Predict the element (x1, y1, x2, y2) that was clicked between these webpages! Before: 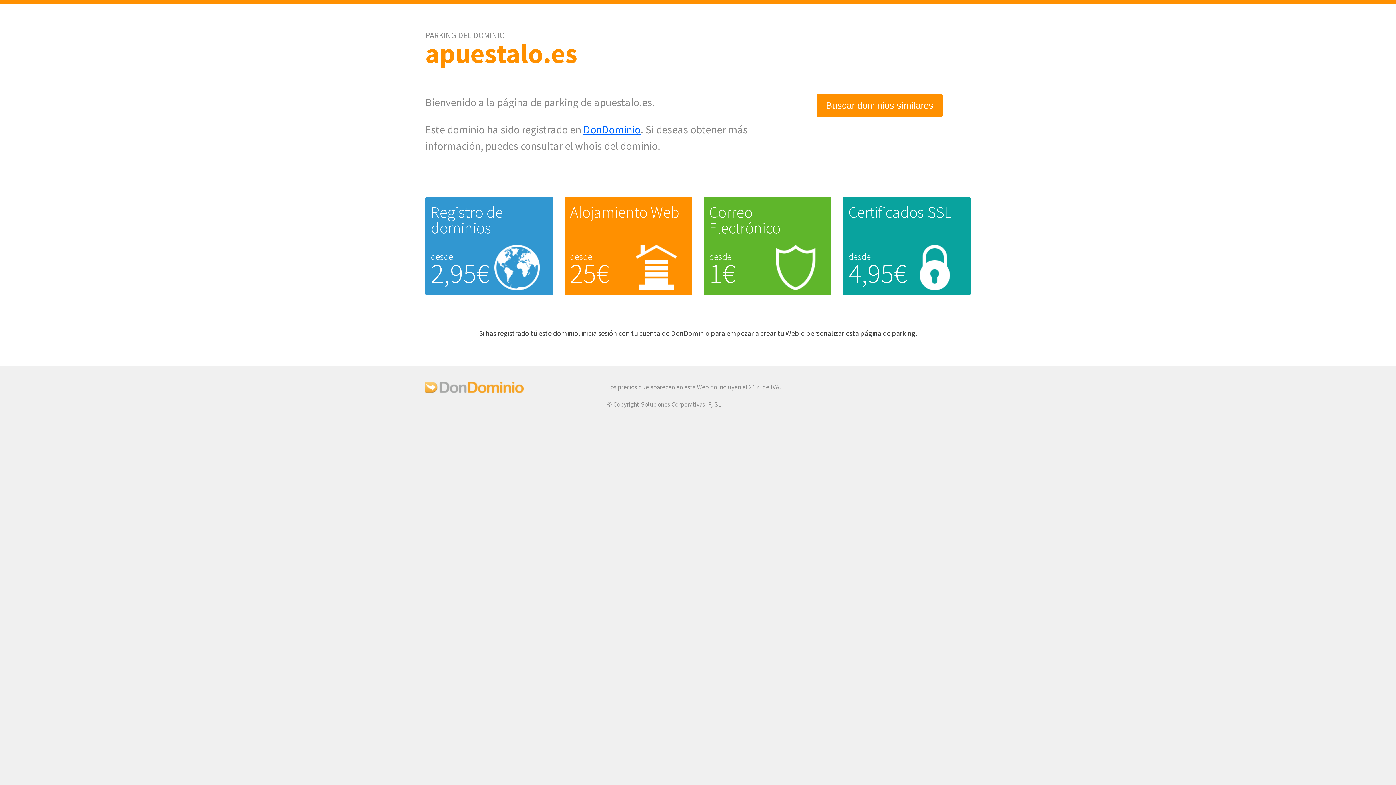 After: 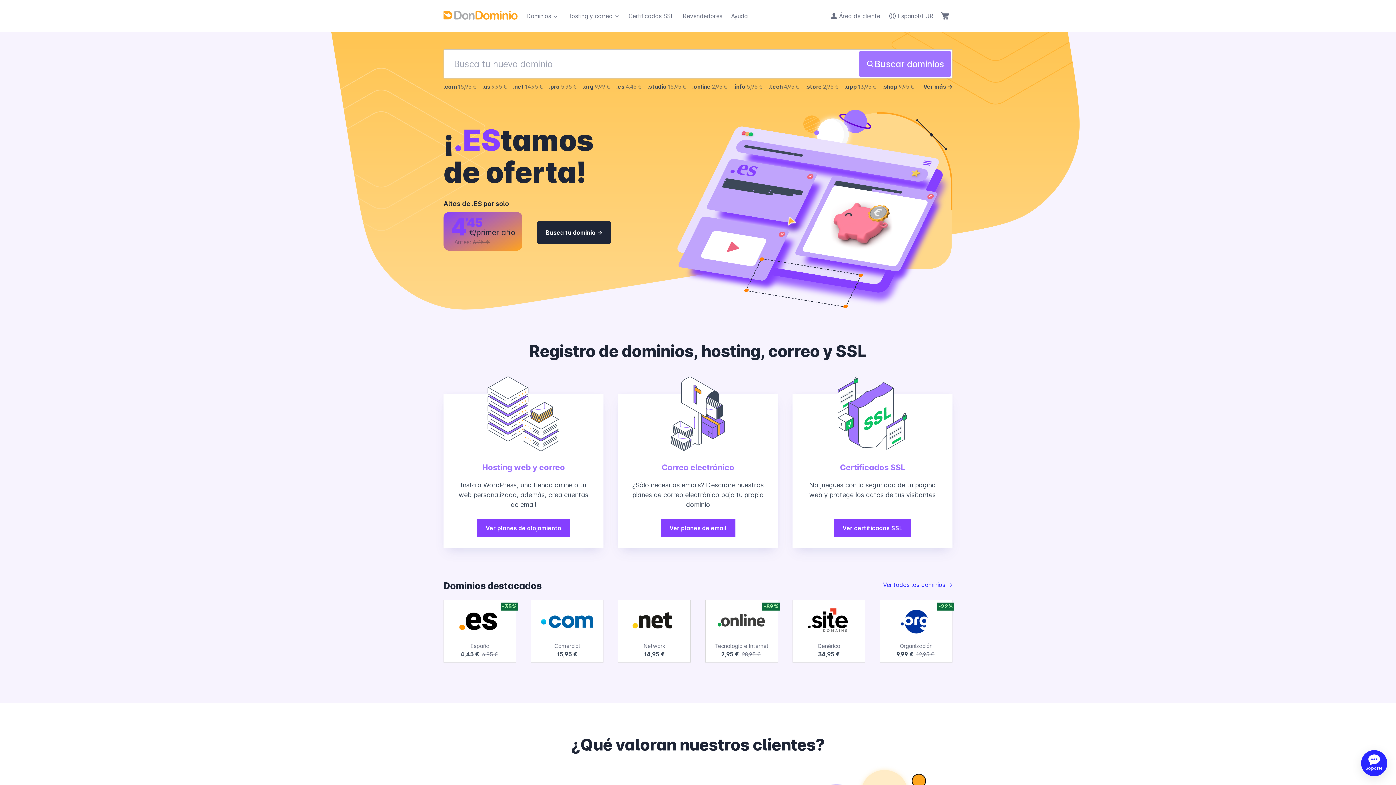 Action: bbox: (425, 387, 523, 395)